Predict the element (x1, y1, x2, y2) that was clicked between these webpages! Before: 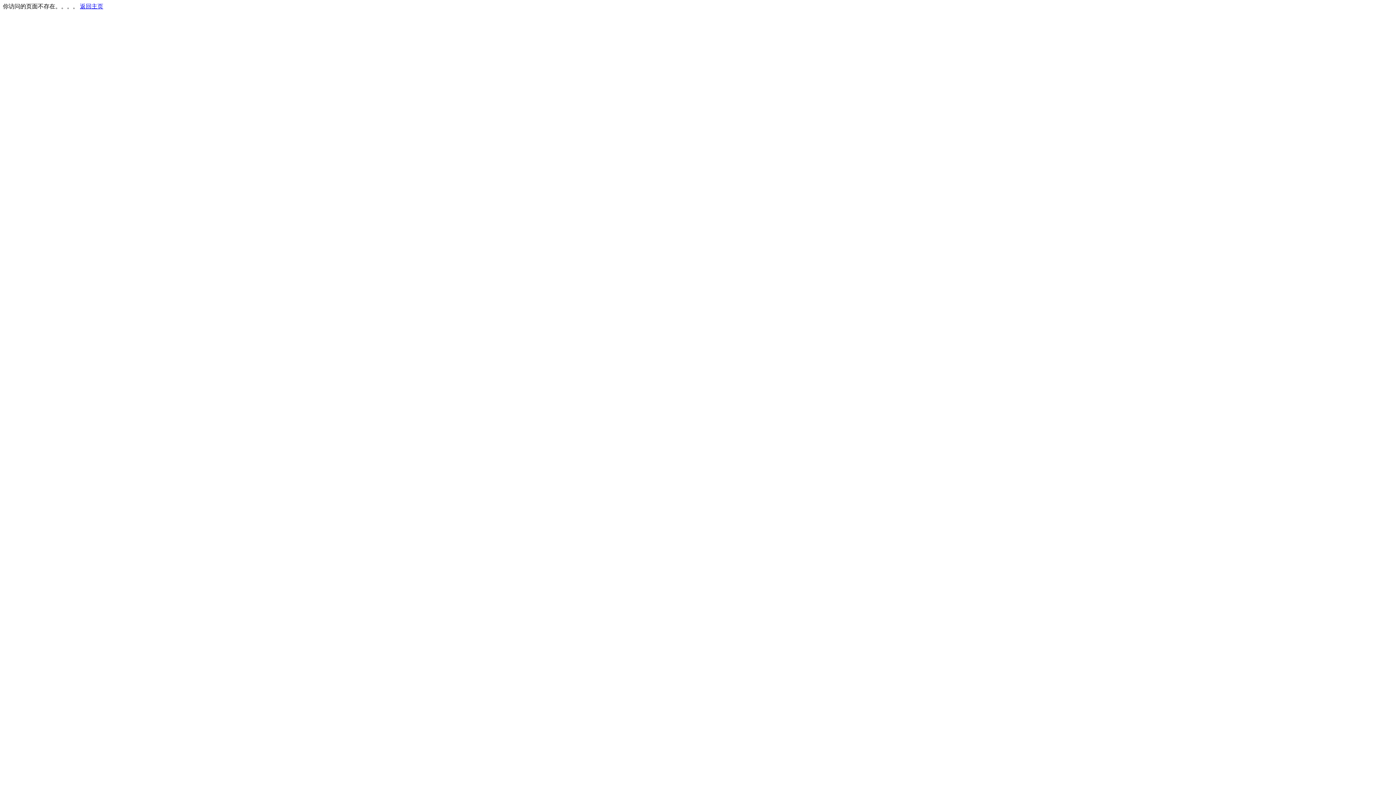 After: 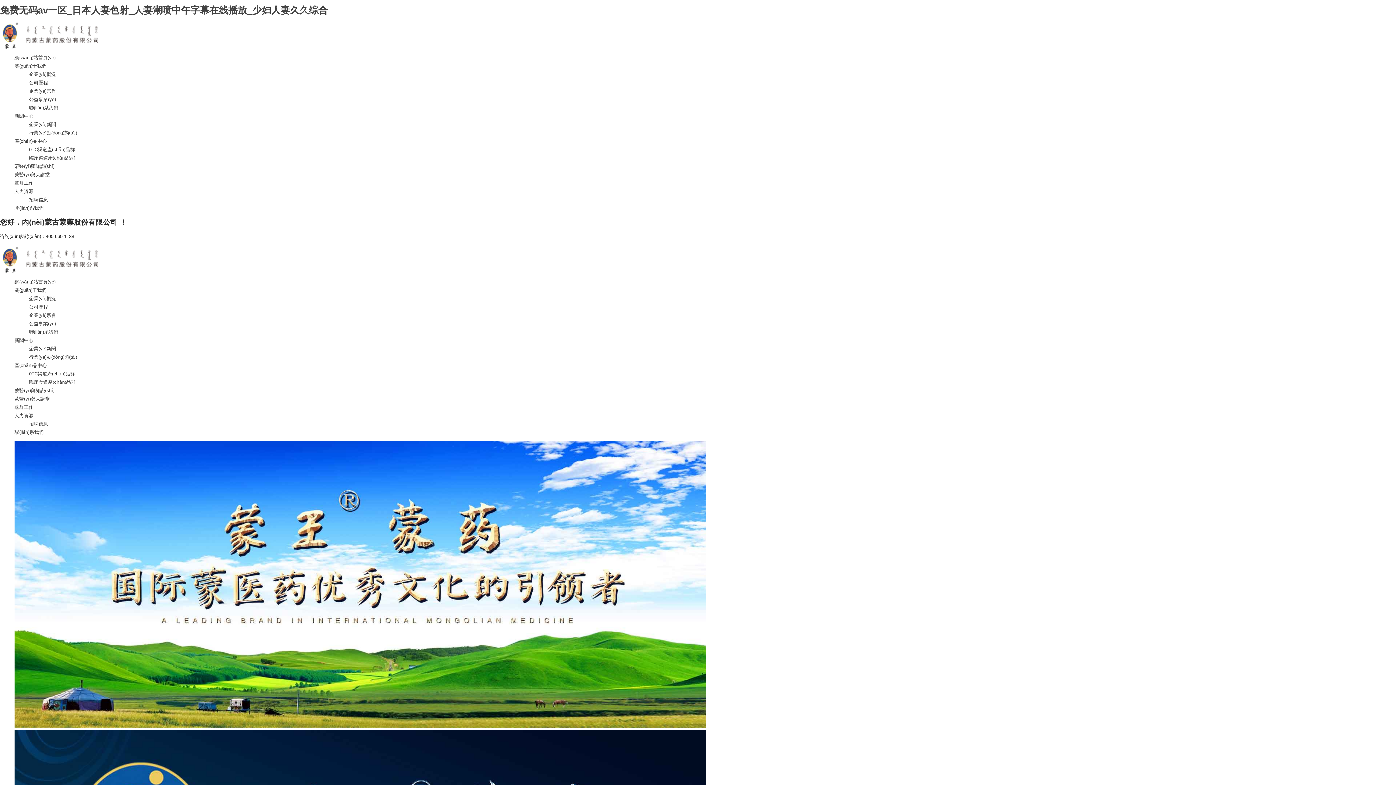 Action: label: 返回主页 bbox: (80, 3, 103, 9)